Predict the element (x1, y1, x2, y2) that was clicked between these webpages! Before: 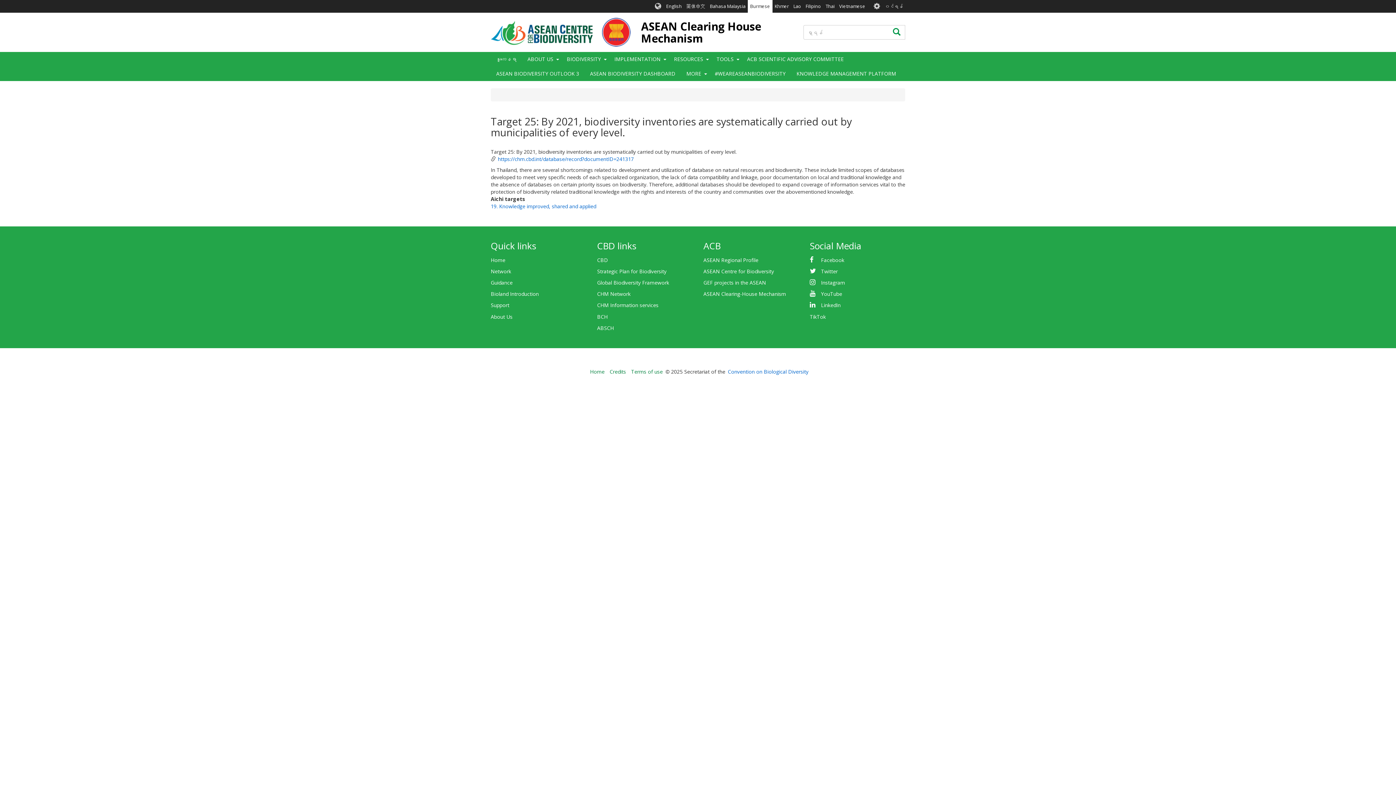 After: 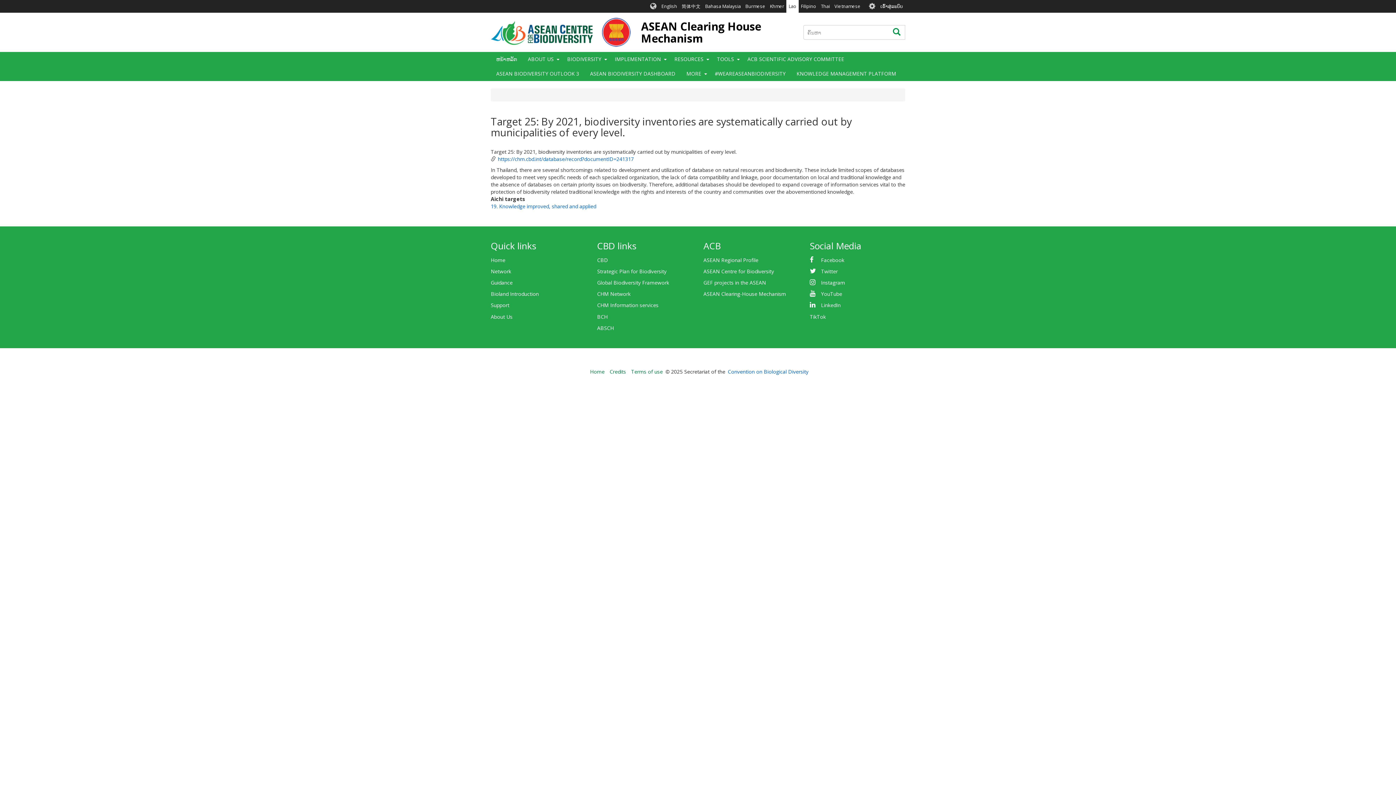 Action: label: Lao bbox: (791, 0, 803, 12)